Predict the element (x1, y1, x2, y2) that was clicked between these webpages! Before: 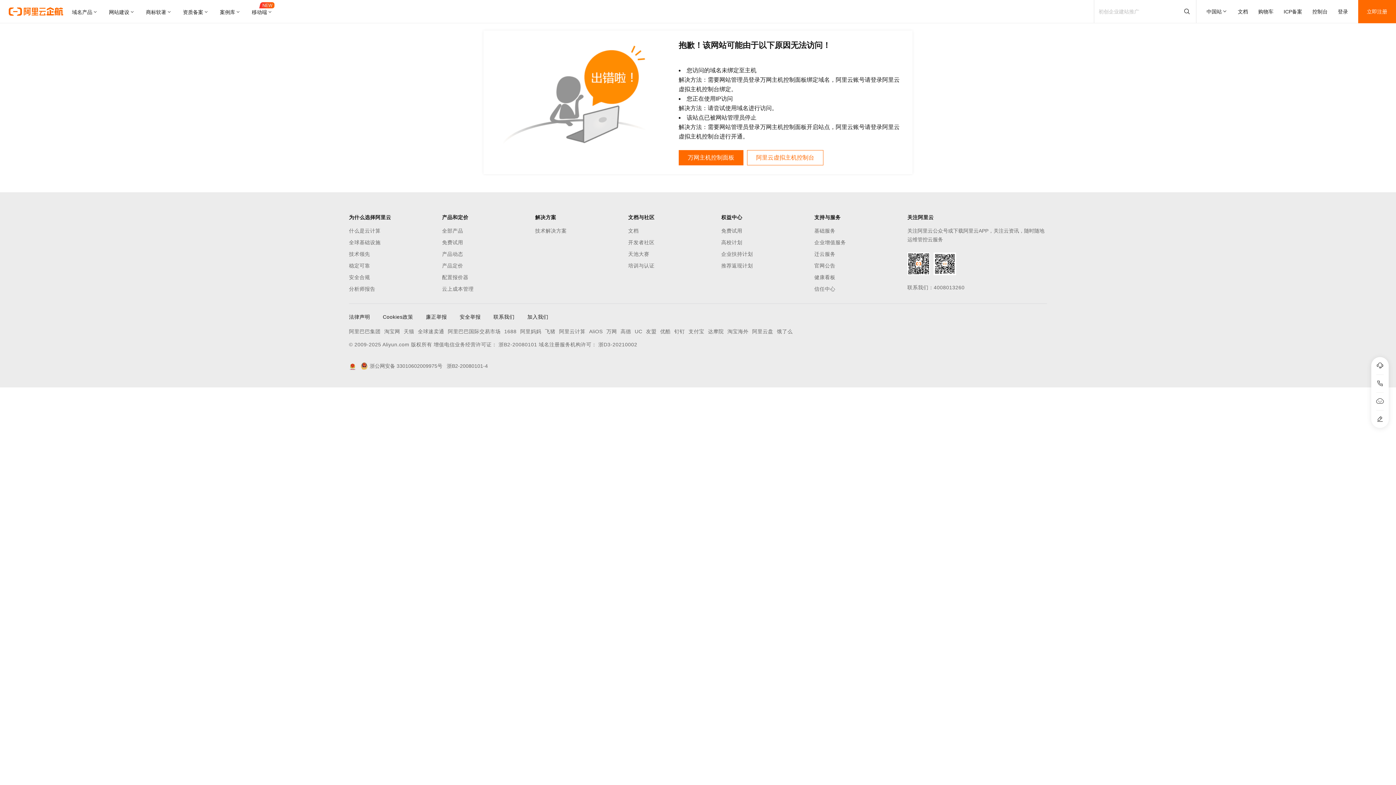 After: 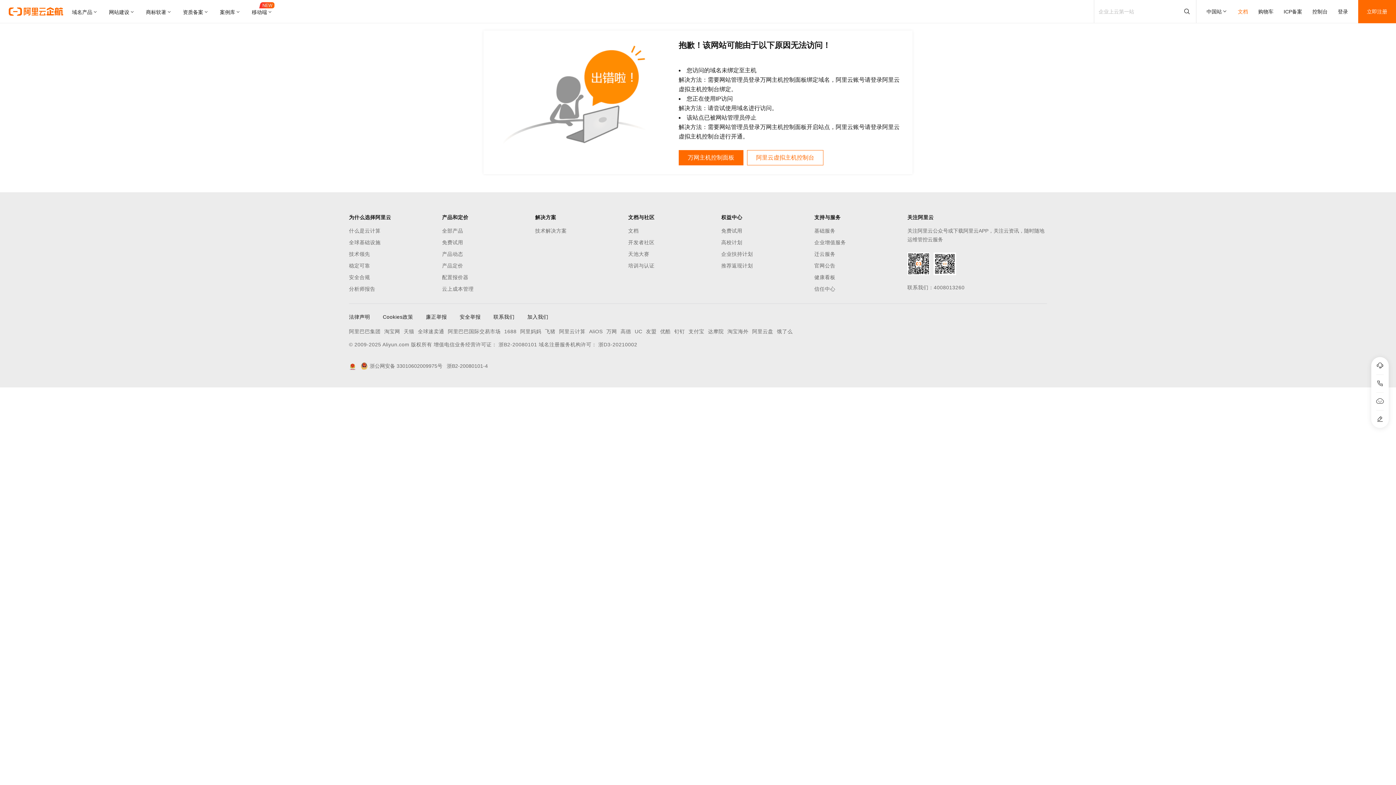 Action: label: 文档 bbox: (1238, 0, 1248, 23)